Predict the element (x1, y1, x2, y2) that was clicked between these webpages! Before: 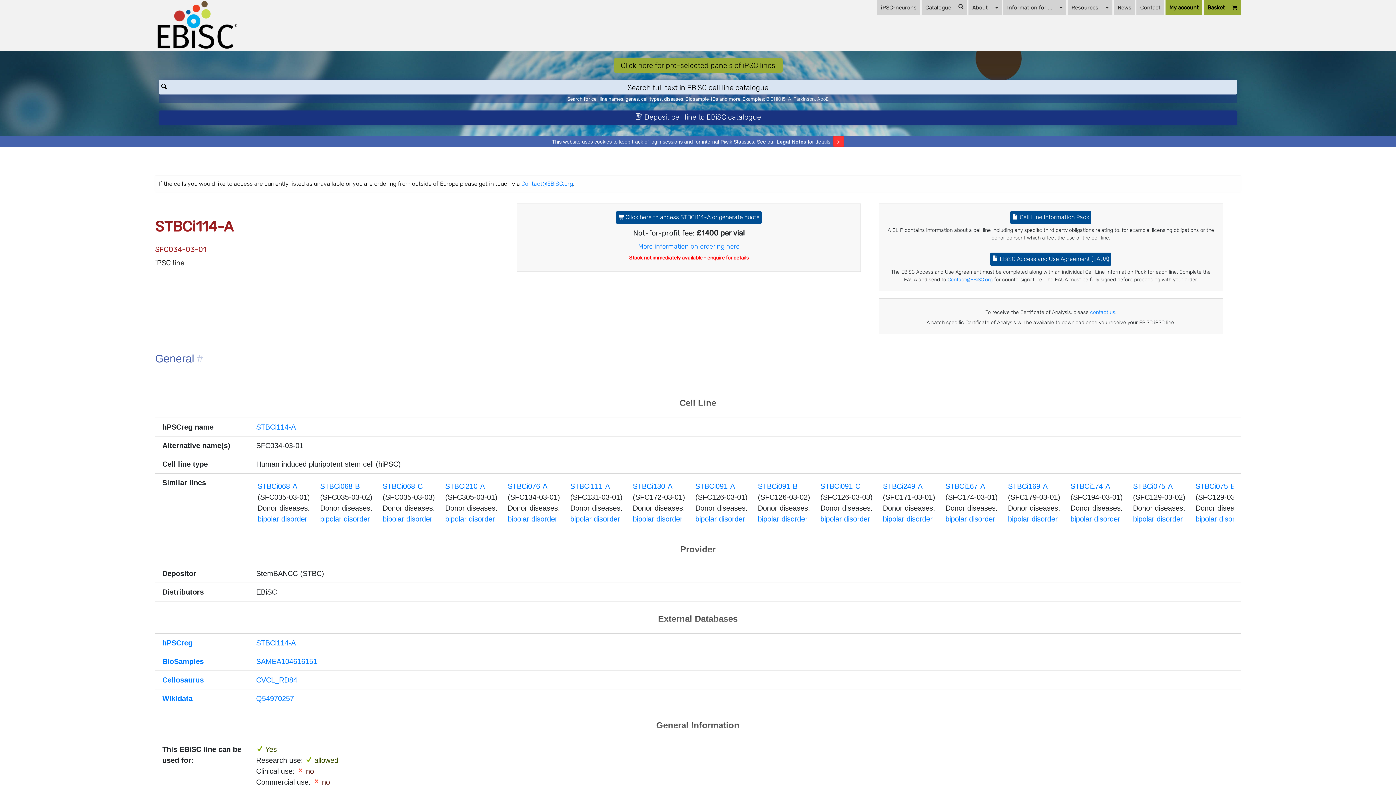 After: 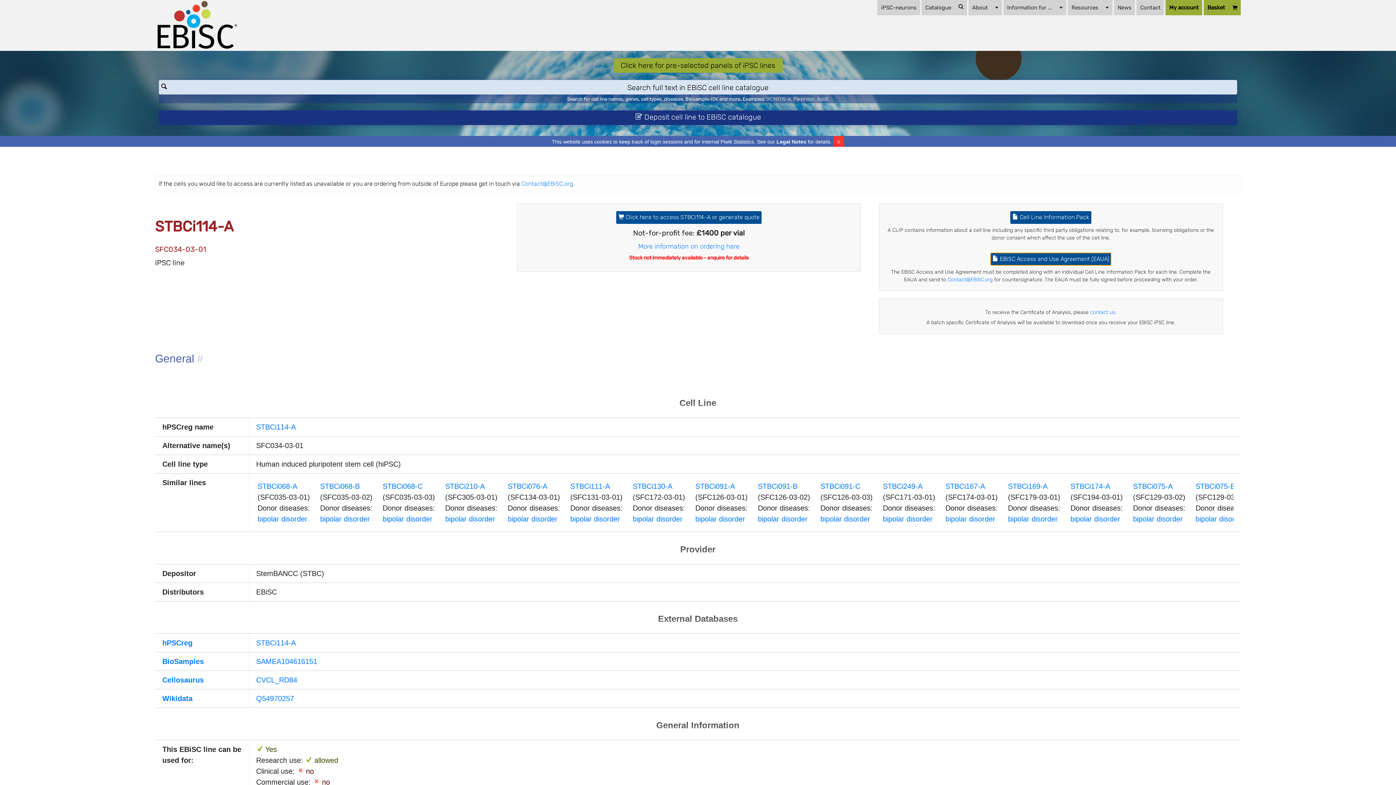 Action: bbox: (990, 252, 1111, 265) label:  EBiSC Access and Use Agreement (EAUA)